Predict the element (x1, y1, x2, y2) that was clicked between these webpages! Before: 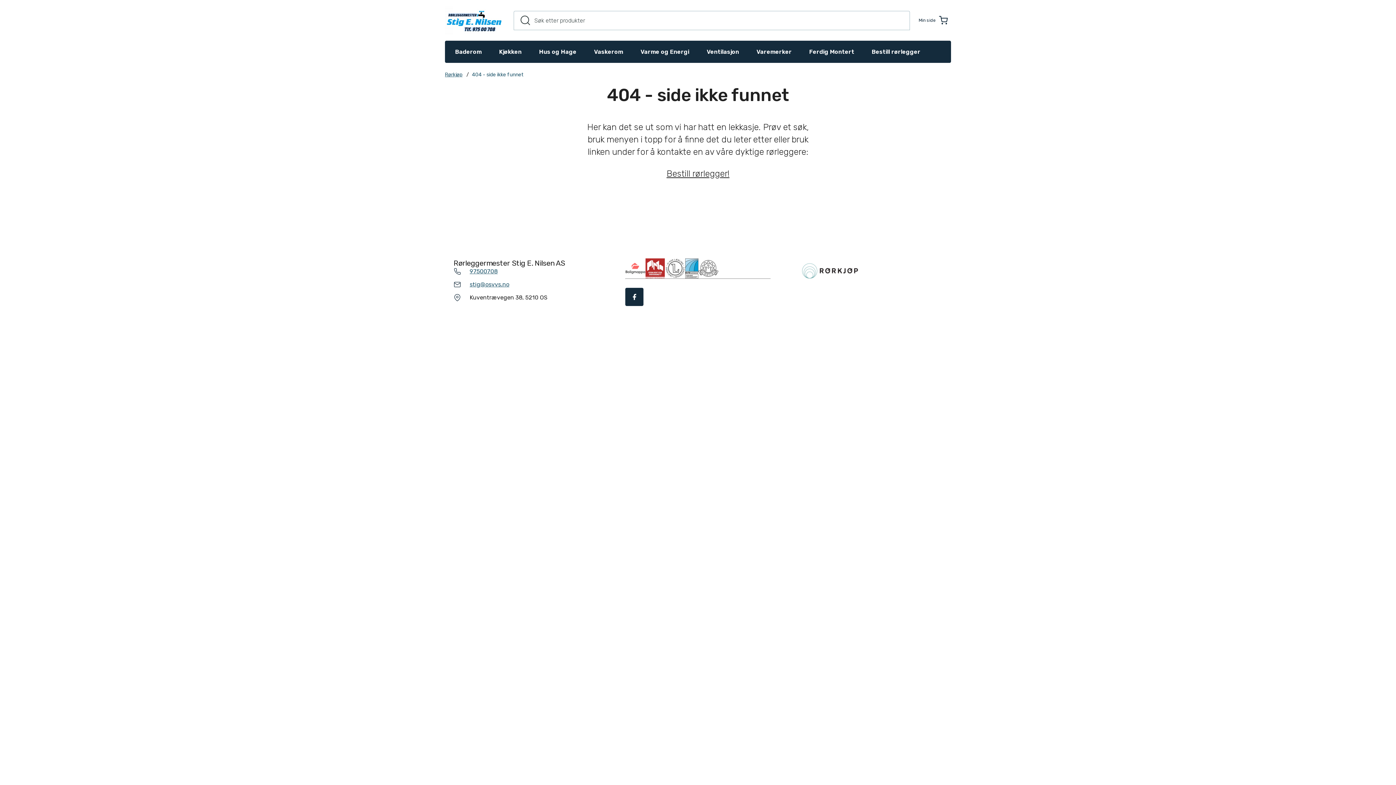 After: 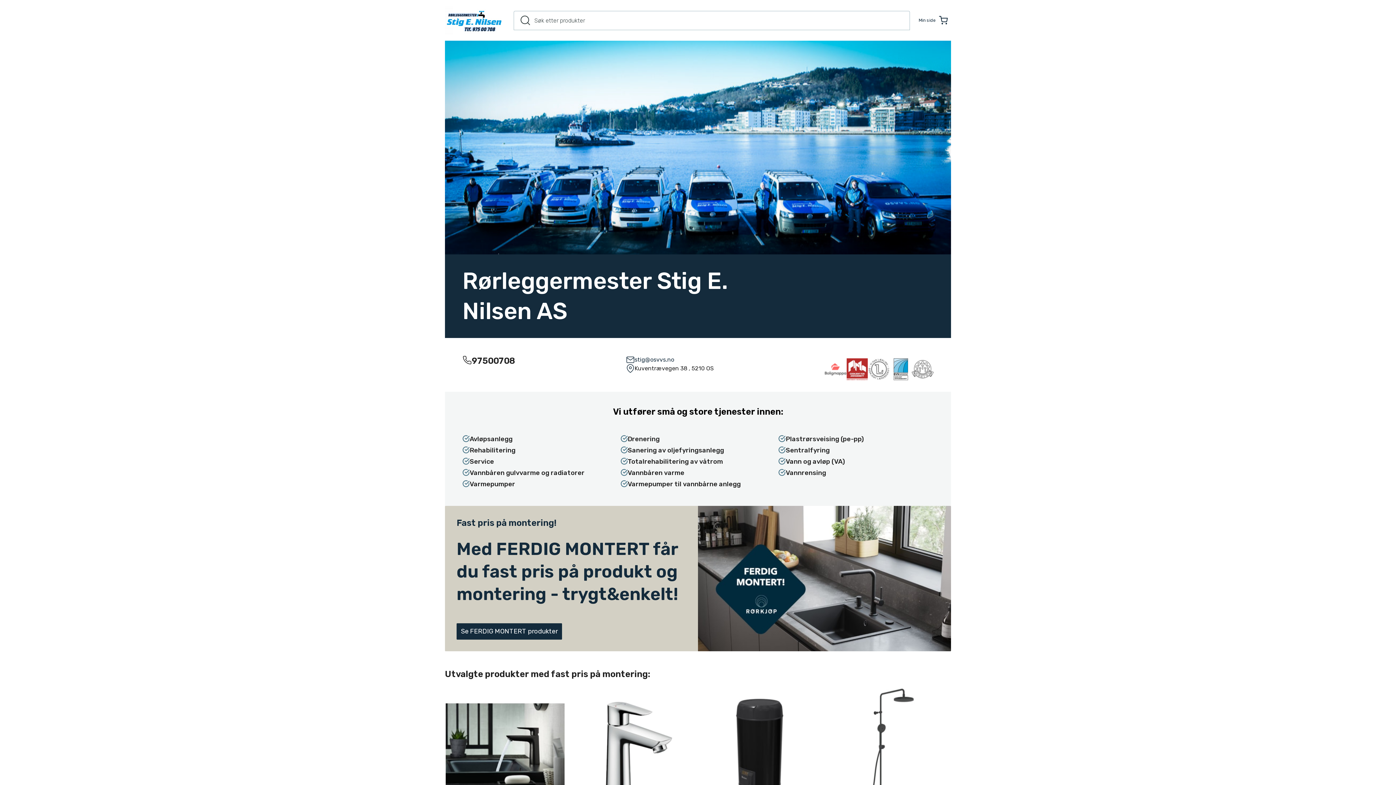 Action: label: Til forsiden bbox: (445, 5, 505, 34)